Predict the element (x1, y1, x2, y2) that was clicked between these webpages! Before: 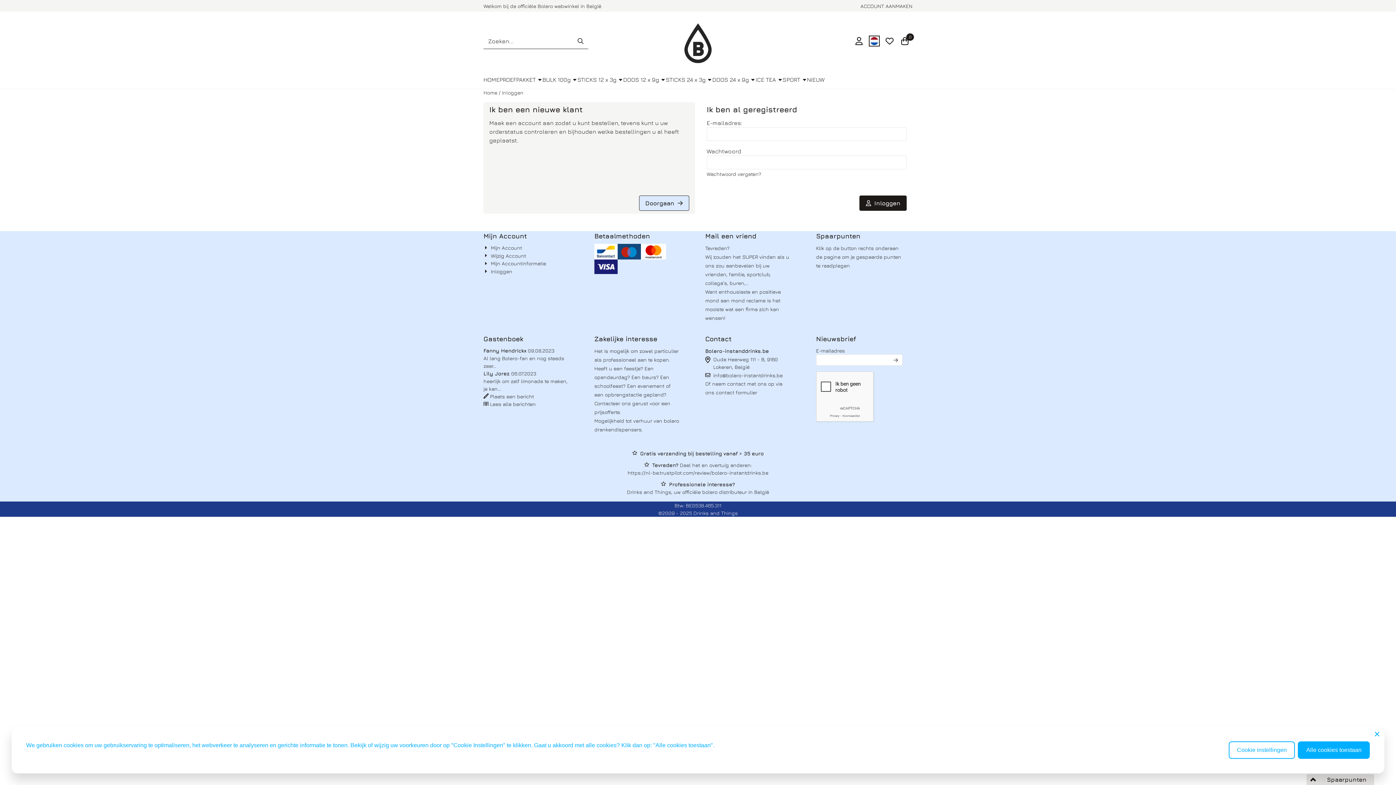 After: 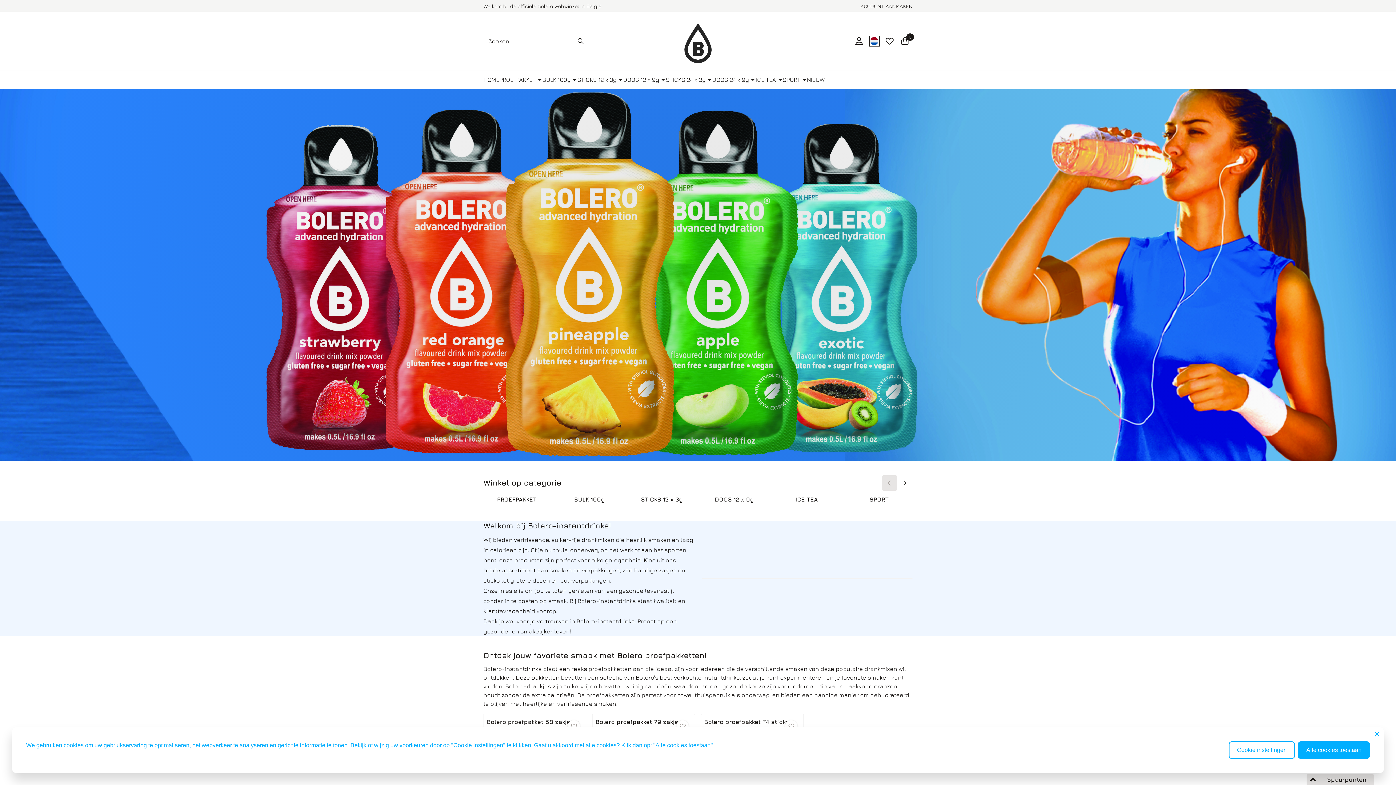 Action: label: Home bbox: (483, 88, 497, 96)